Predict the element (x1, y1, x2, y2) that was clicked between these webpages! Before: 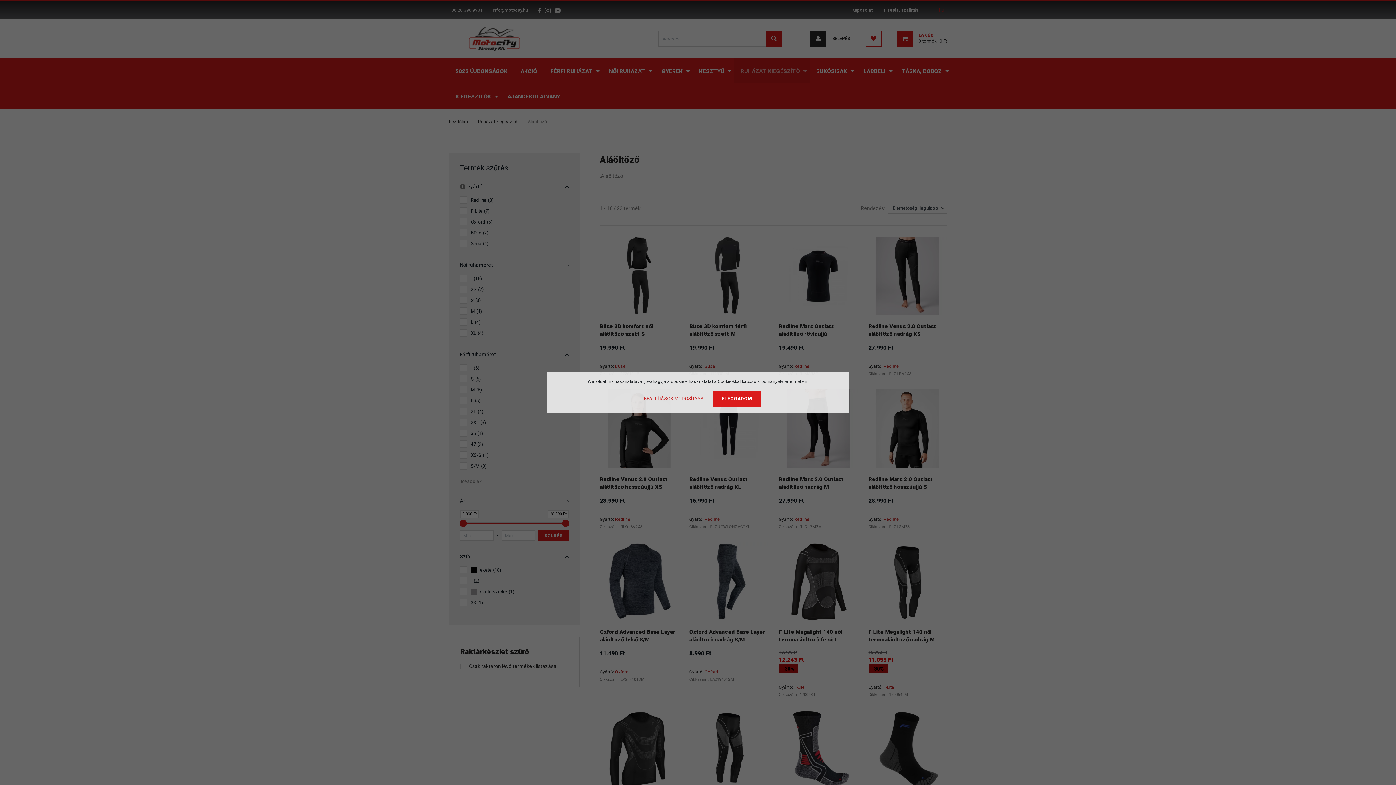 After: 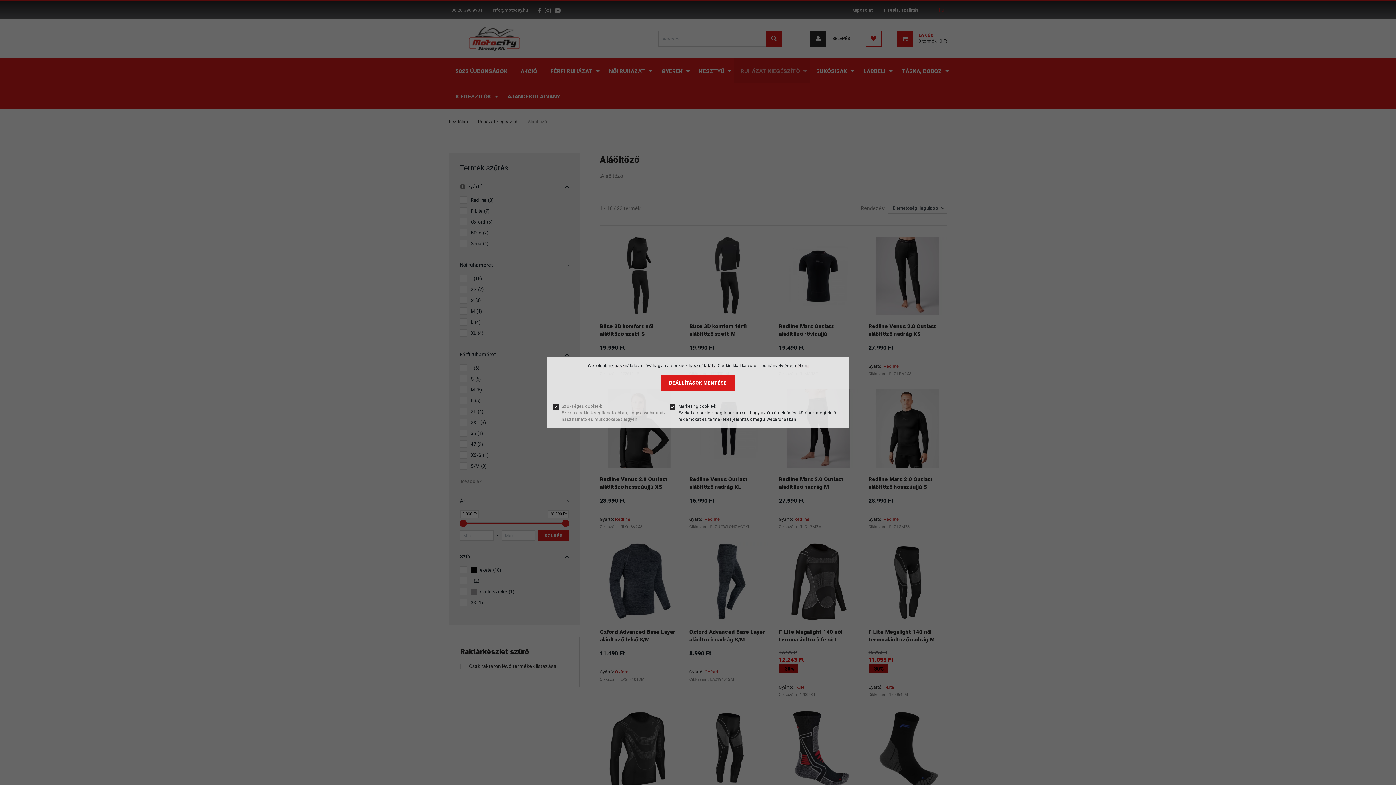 Action: bbox: (635, 390, 712, 407) label: BEÁLLÍTÁSOK MÓDOSÍTÁSA